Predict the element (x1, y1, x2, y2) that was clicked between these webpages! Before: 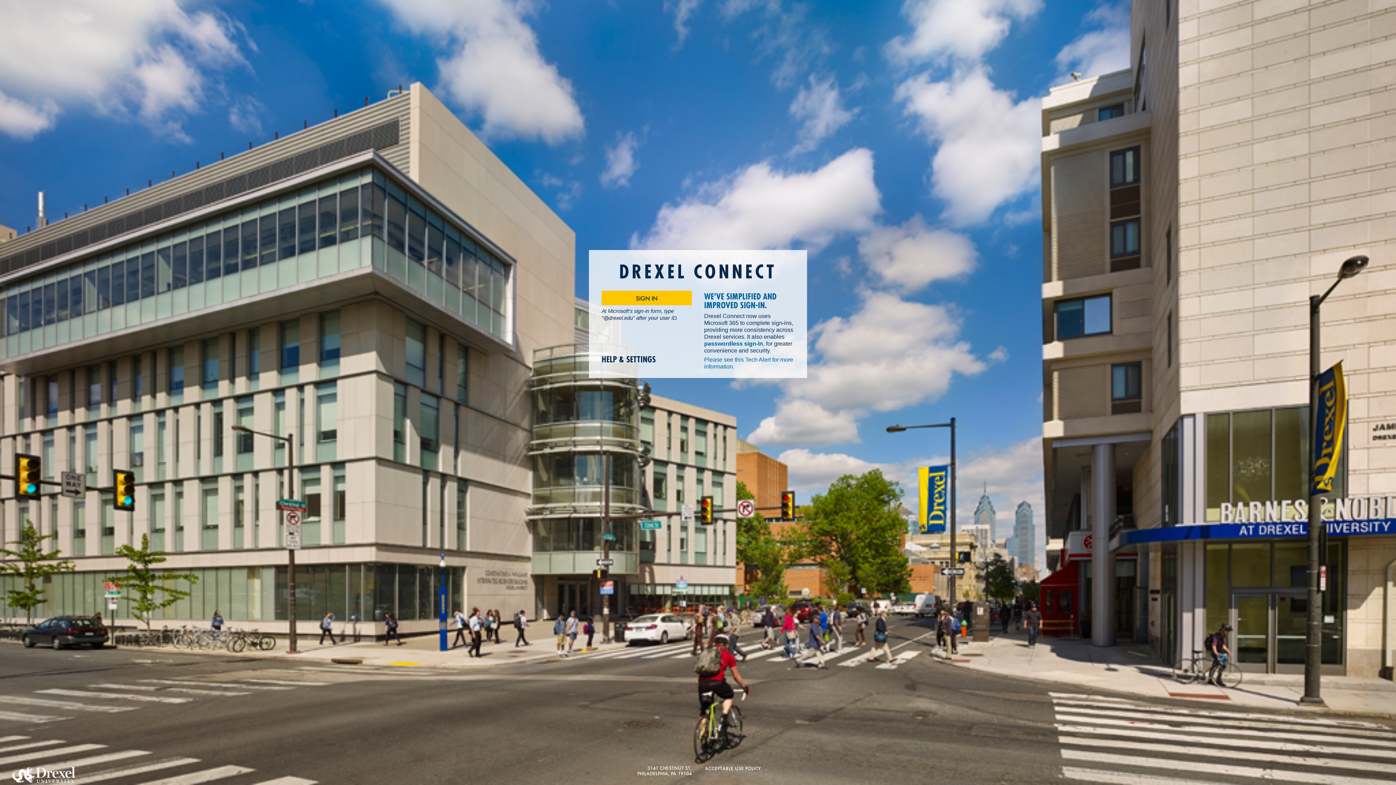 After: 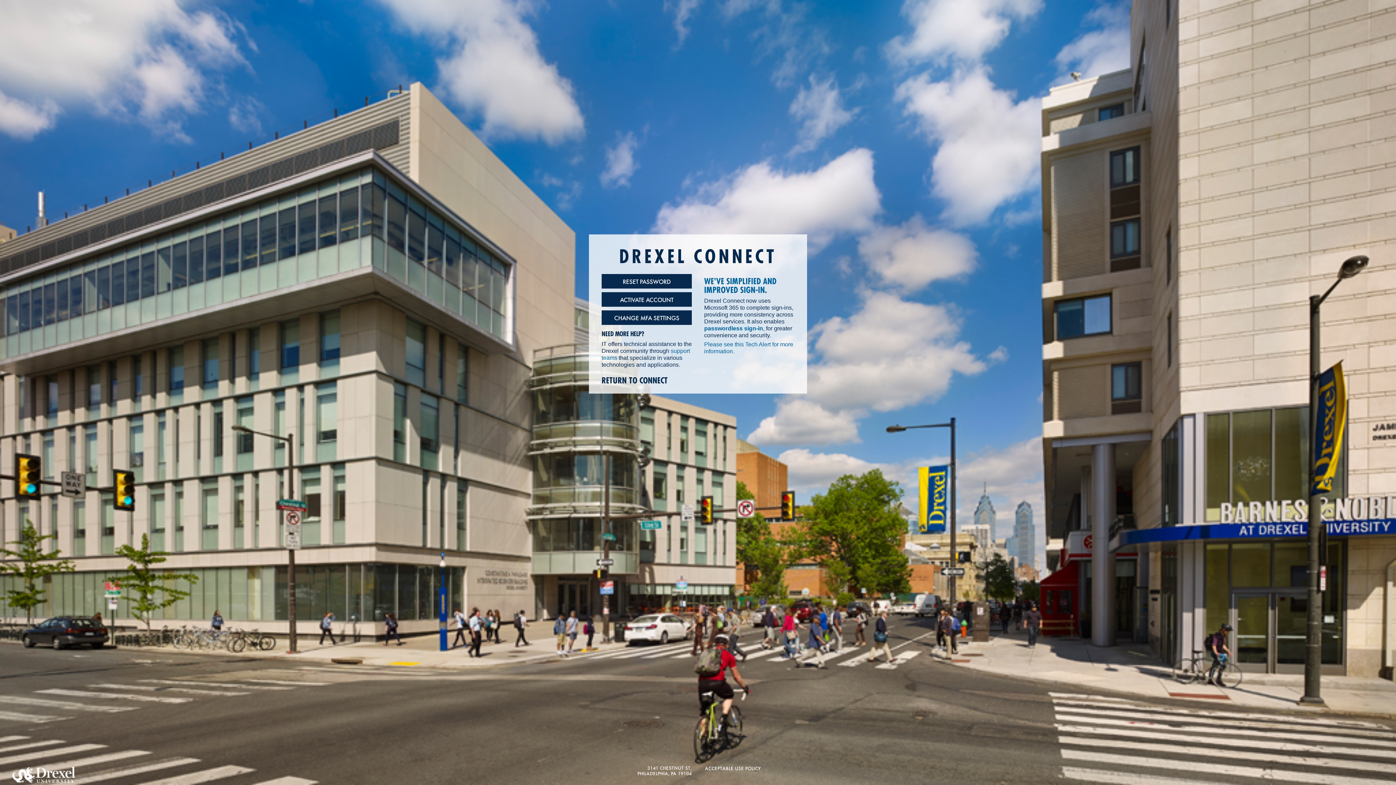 Action: bbox: (601, 355, 656, 364) label: HELP & SETTINGS